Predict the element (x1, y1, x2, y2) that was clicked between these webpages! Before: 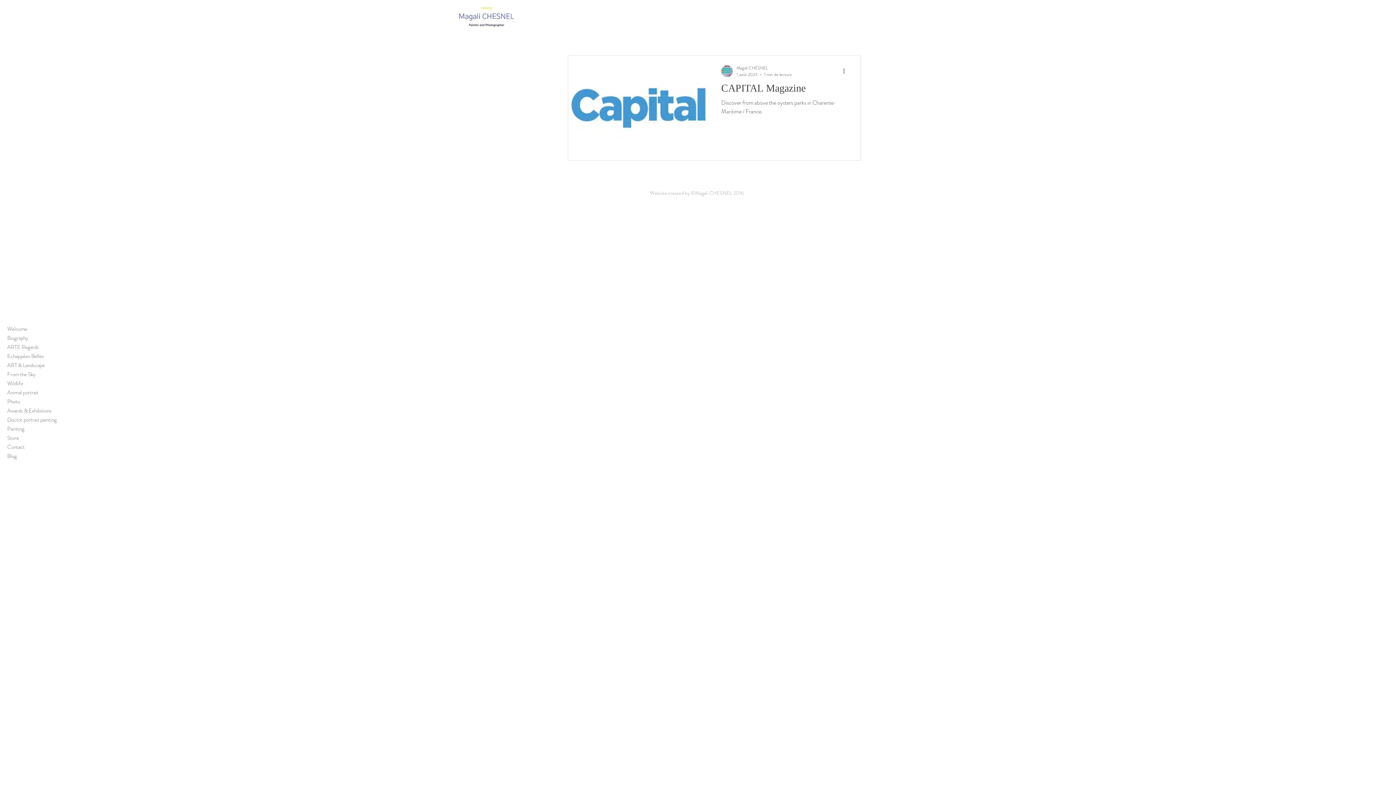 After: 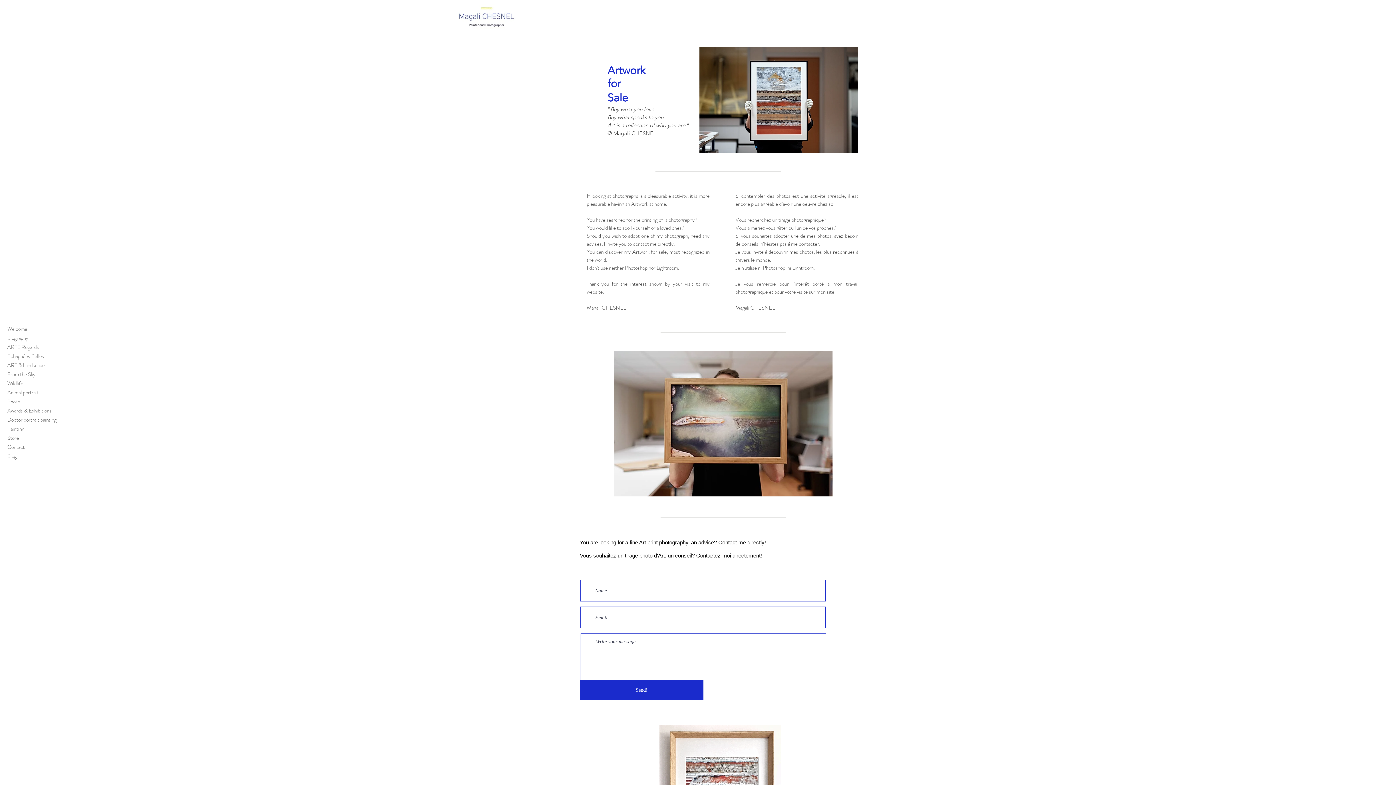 Action: label: Store bbox: (7, 433, 45, 442)